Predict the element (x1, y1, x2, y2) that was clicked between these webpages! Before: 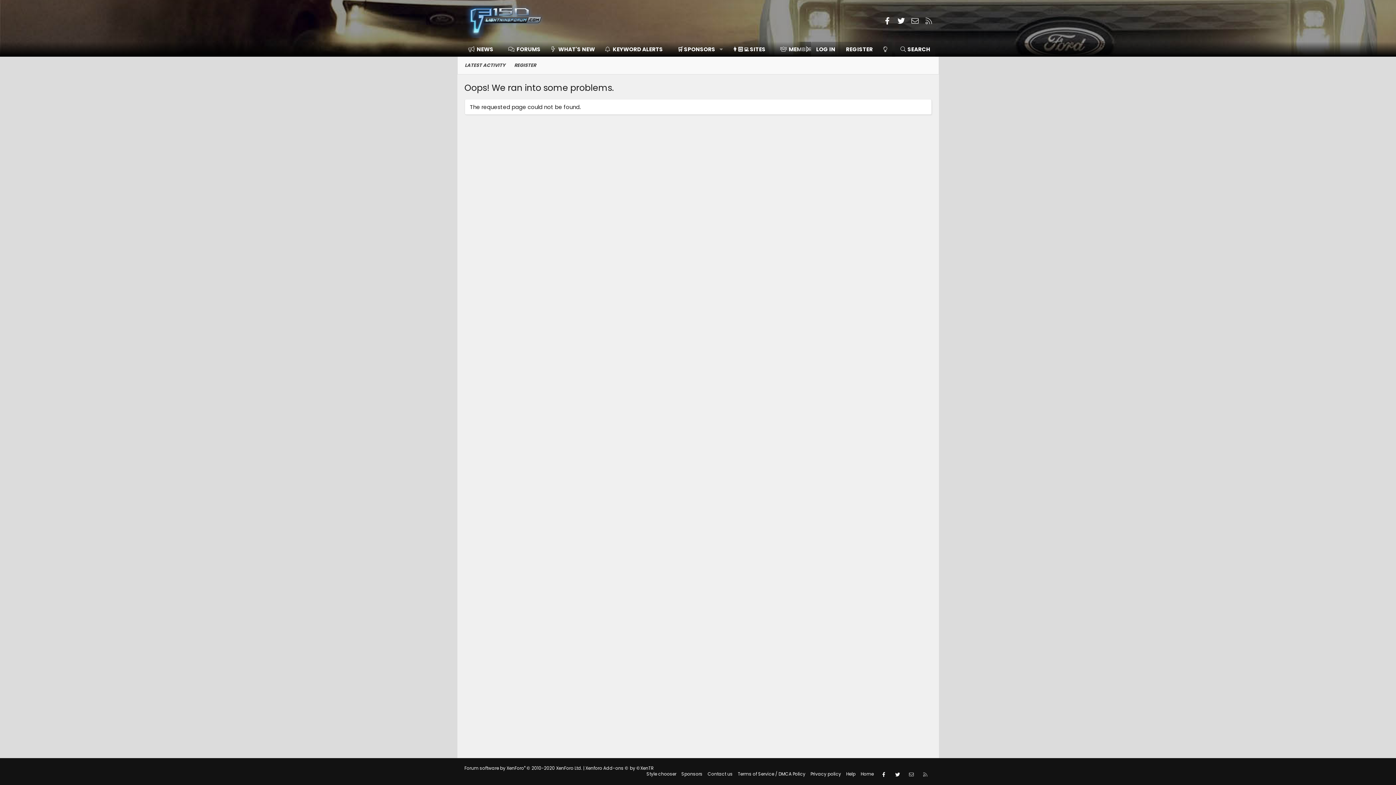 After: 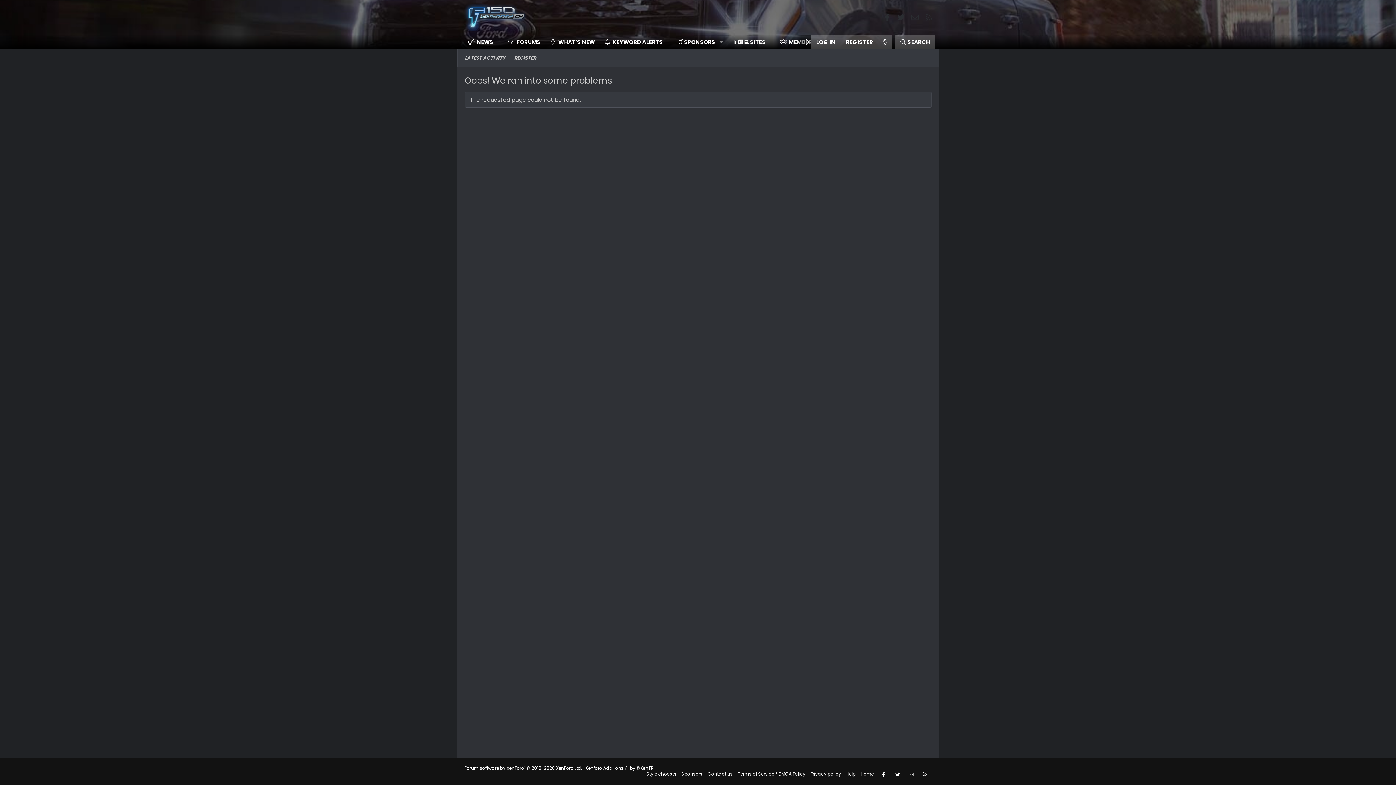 Action: bbox: (878, 41, 892, 56)